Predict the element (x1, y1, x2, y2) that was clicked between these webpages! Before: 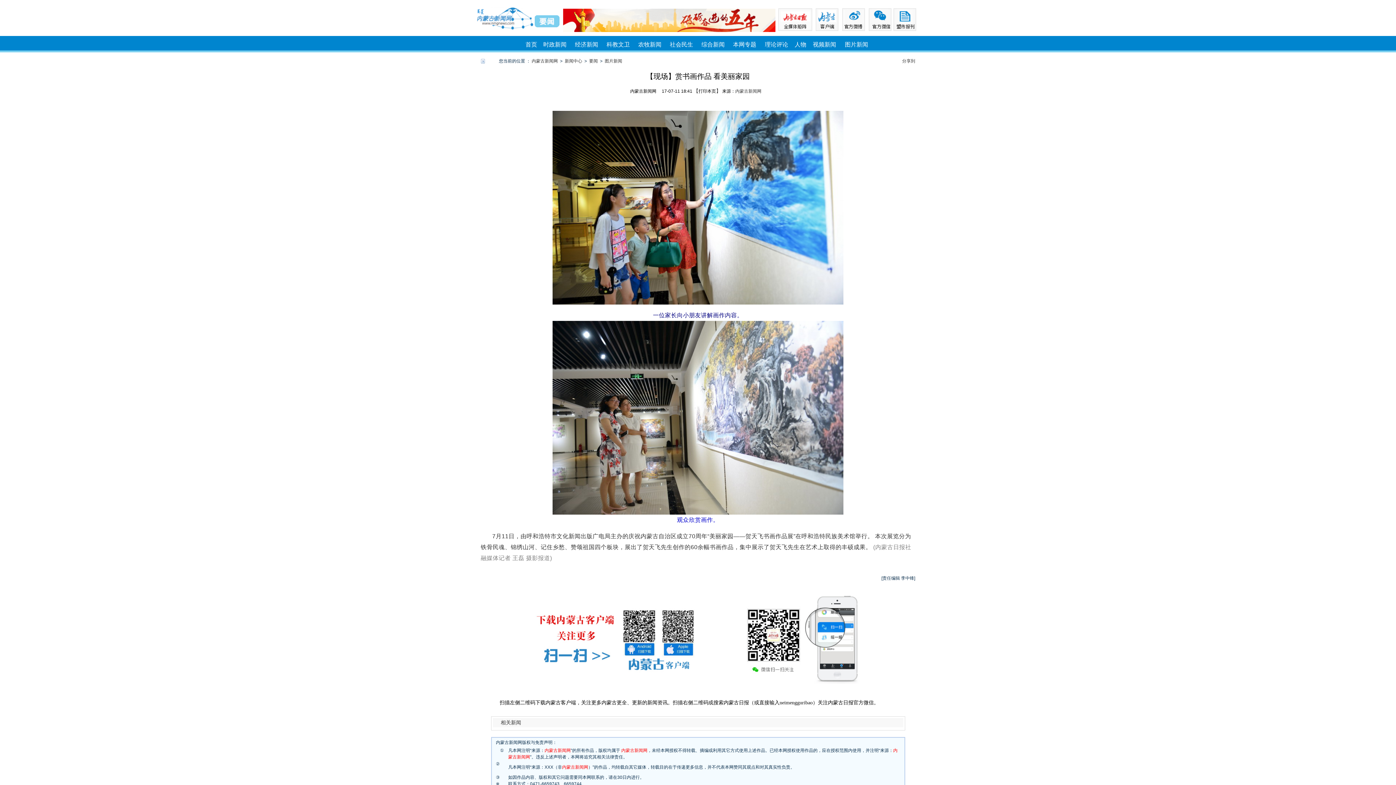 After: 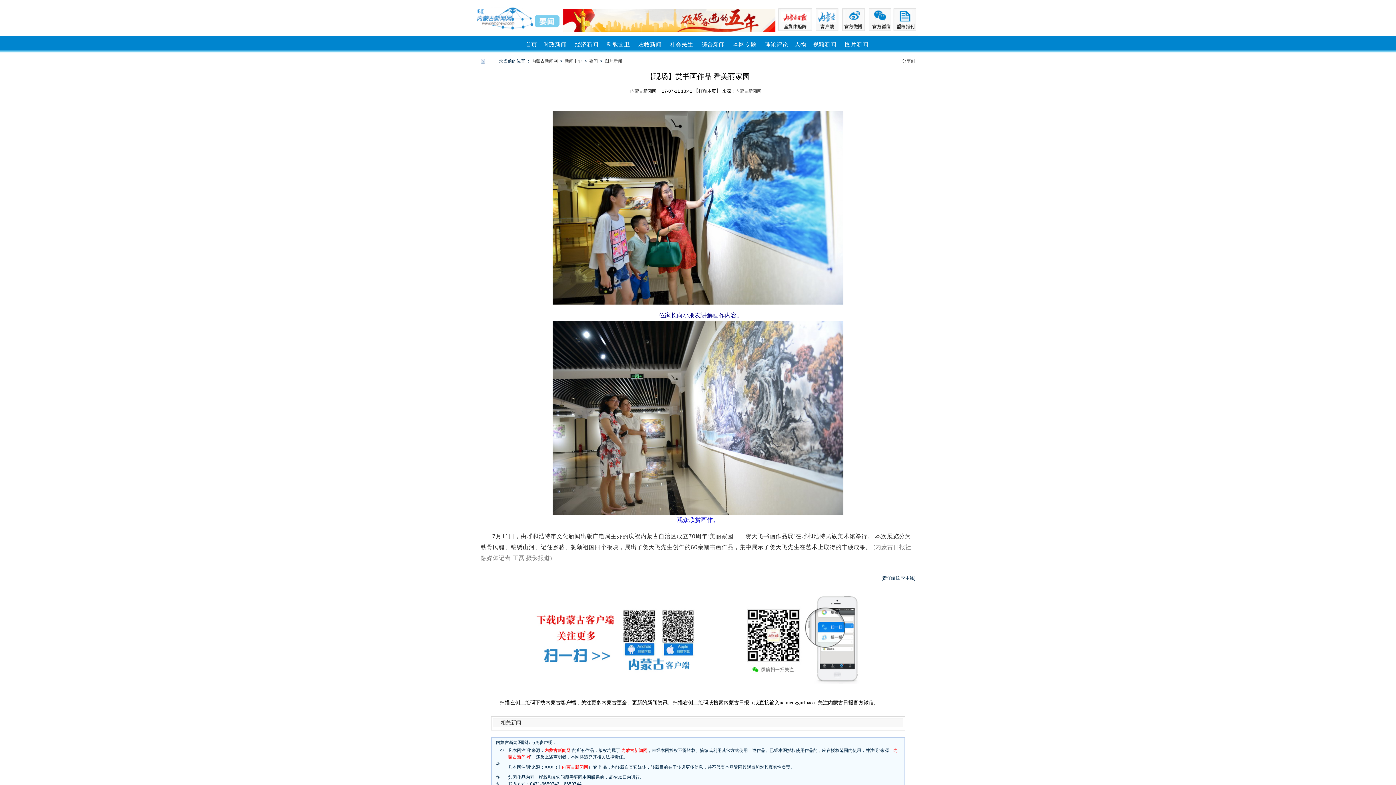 Action: bbox: (735, 88, 761, 93) label: 内蒙古新闻网